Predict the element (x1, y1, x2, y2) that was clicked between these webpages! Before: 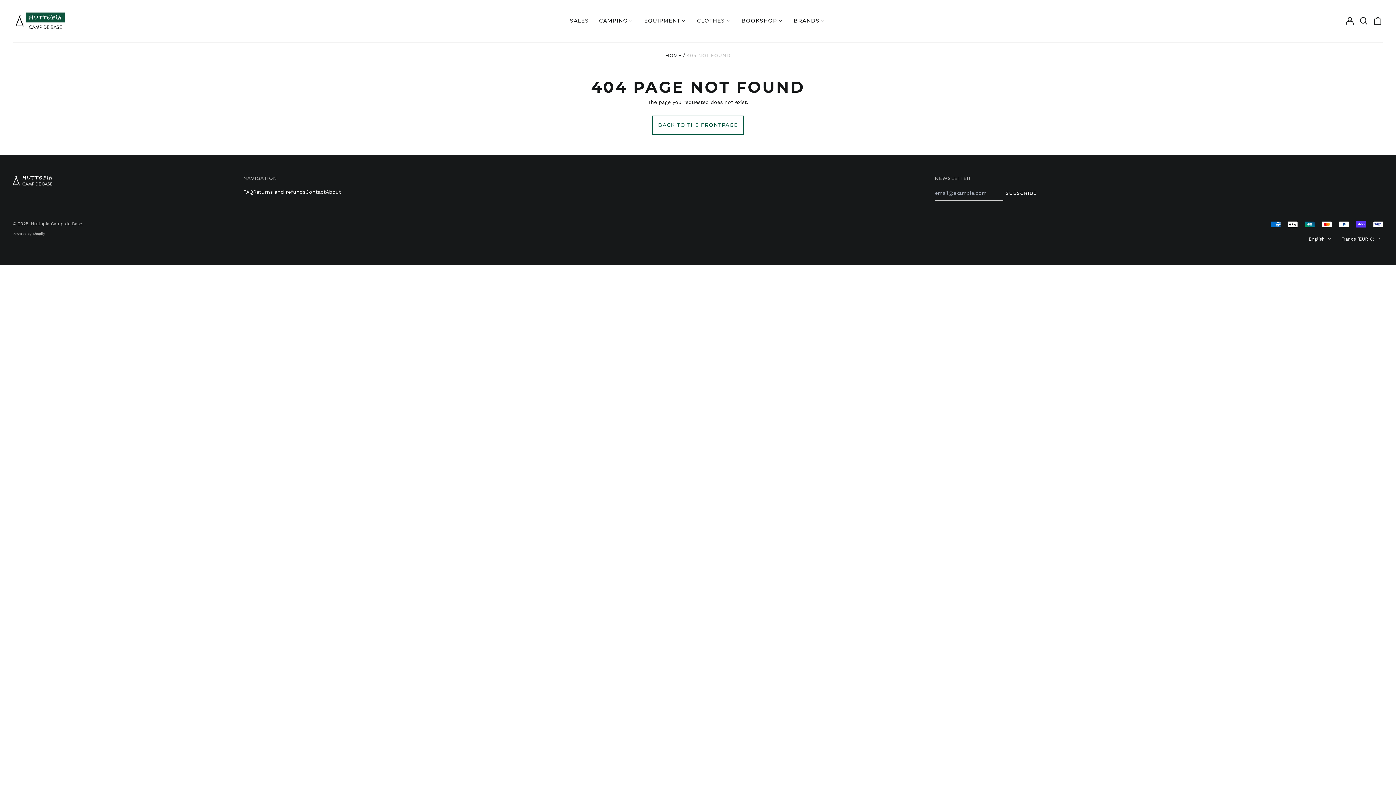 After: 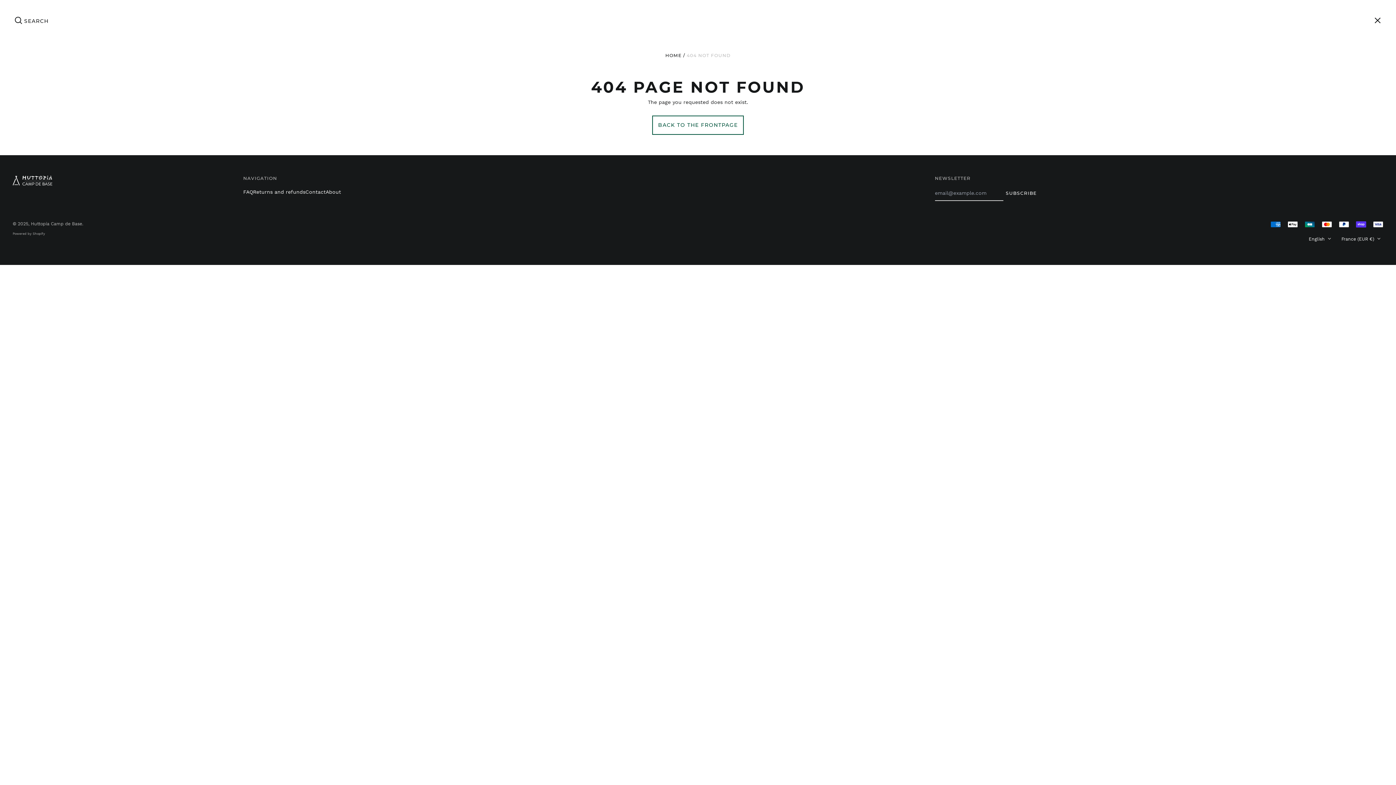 Action: bbox: (1358, 15, 1369, 26) label: Search our site